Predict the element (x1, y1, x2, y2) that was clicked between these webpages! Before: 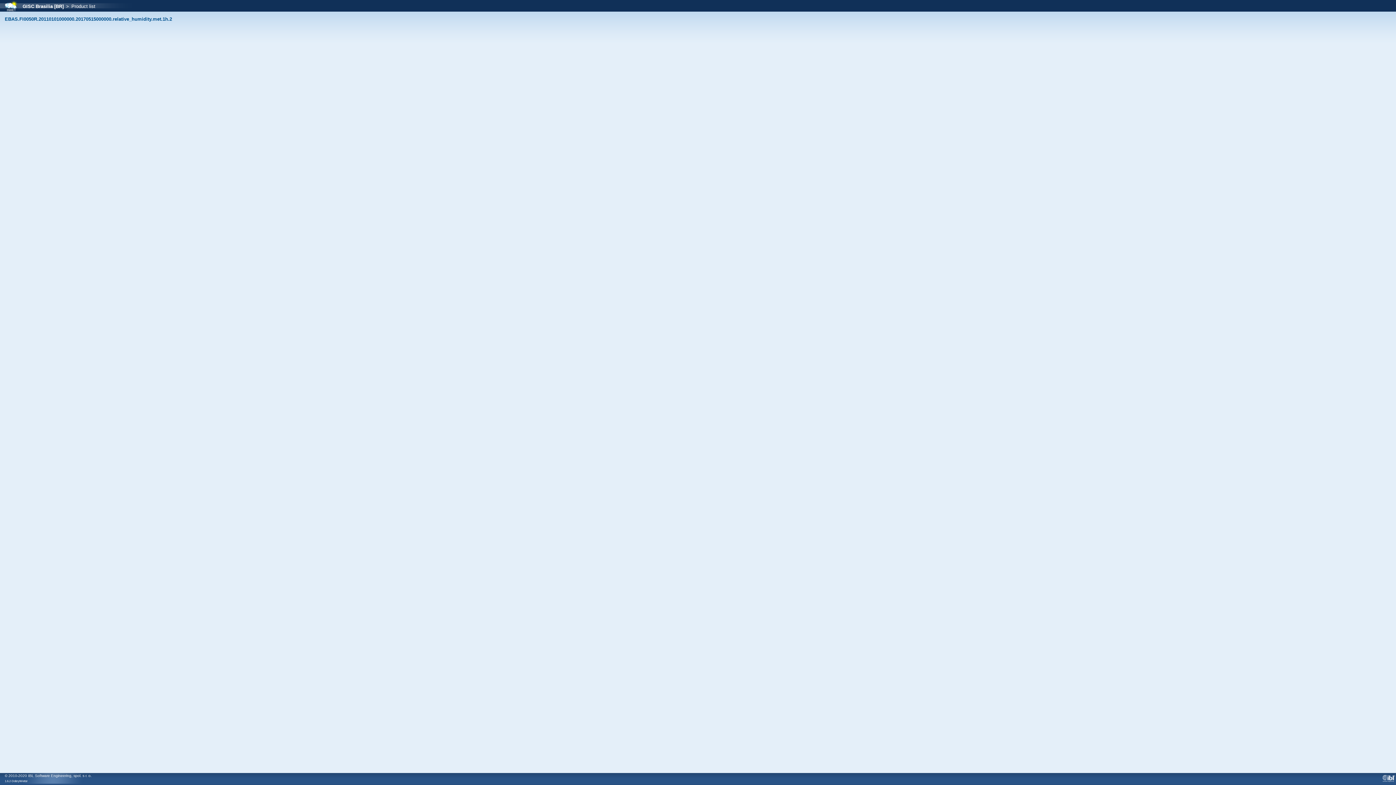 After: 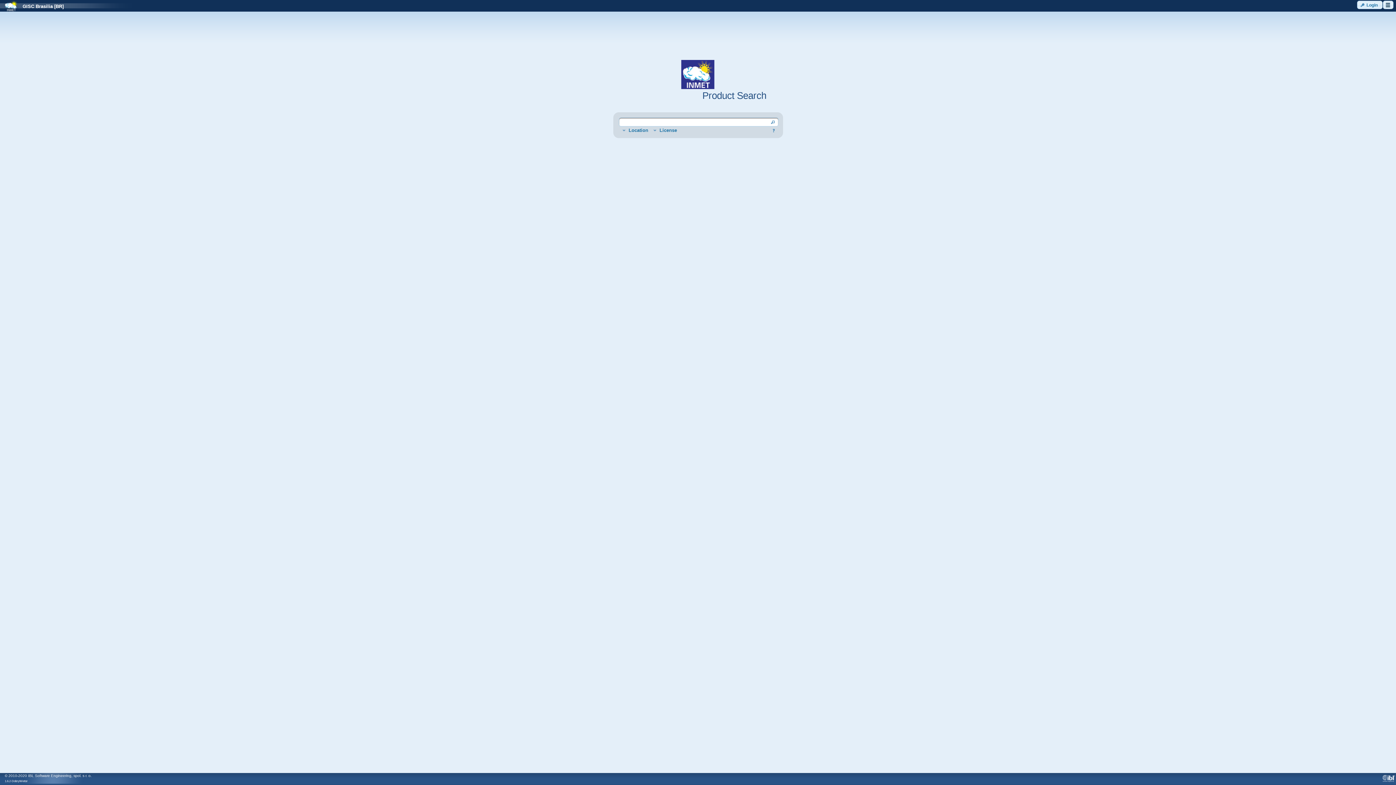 Action: bbox: (17, 3, 63, 9) label: GISC Brasilia [BR]